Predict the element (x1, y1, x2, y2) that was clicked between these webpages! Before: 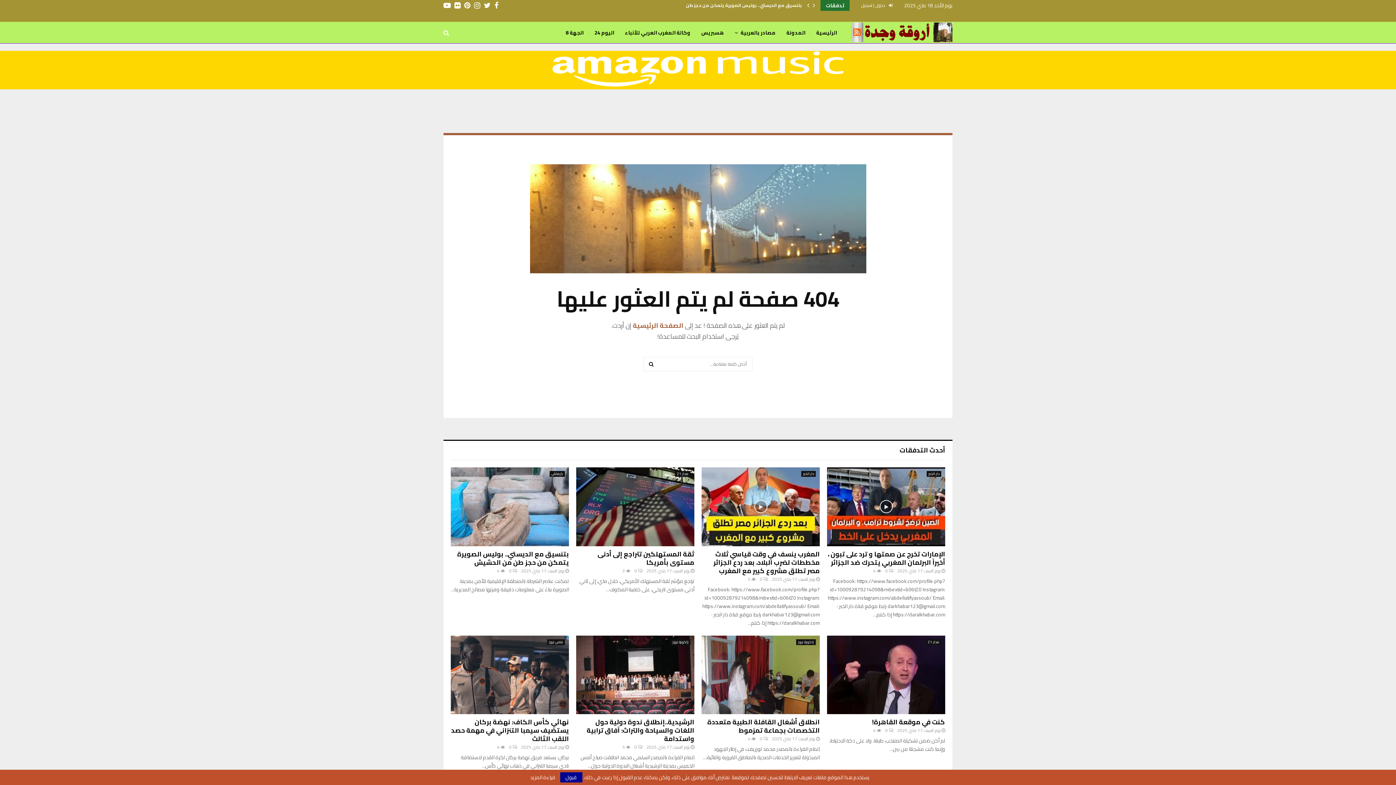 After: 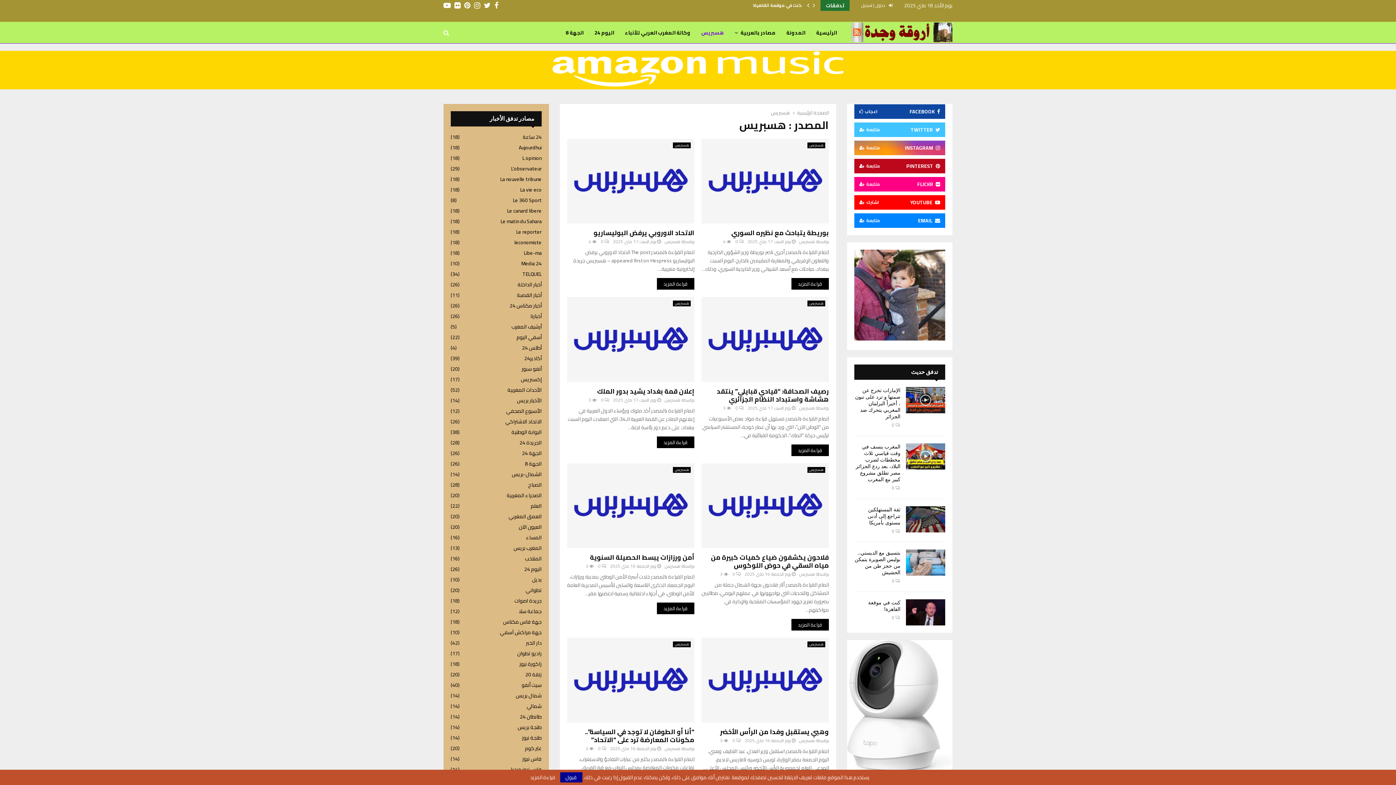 Action: bbox: (701, 21, 724, 43) label: هسبريس